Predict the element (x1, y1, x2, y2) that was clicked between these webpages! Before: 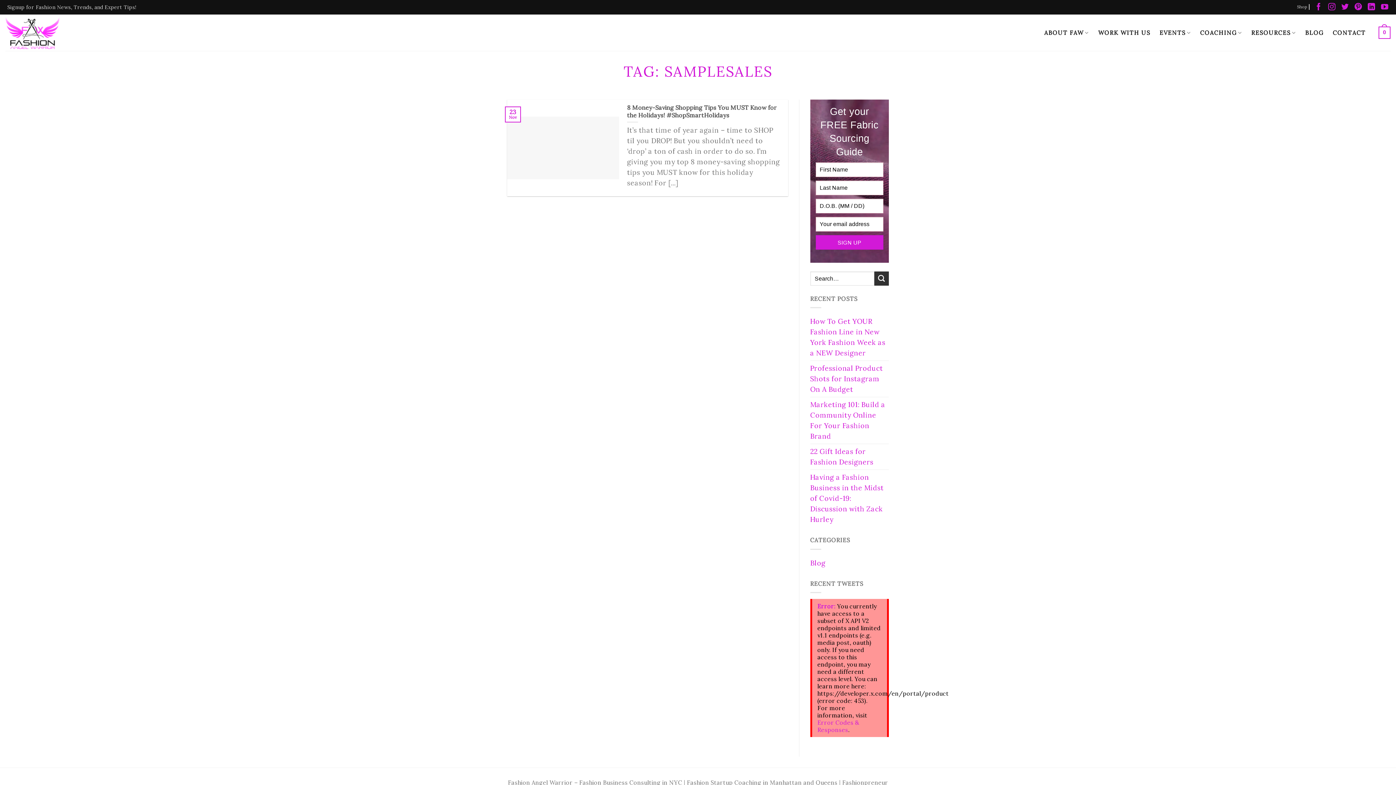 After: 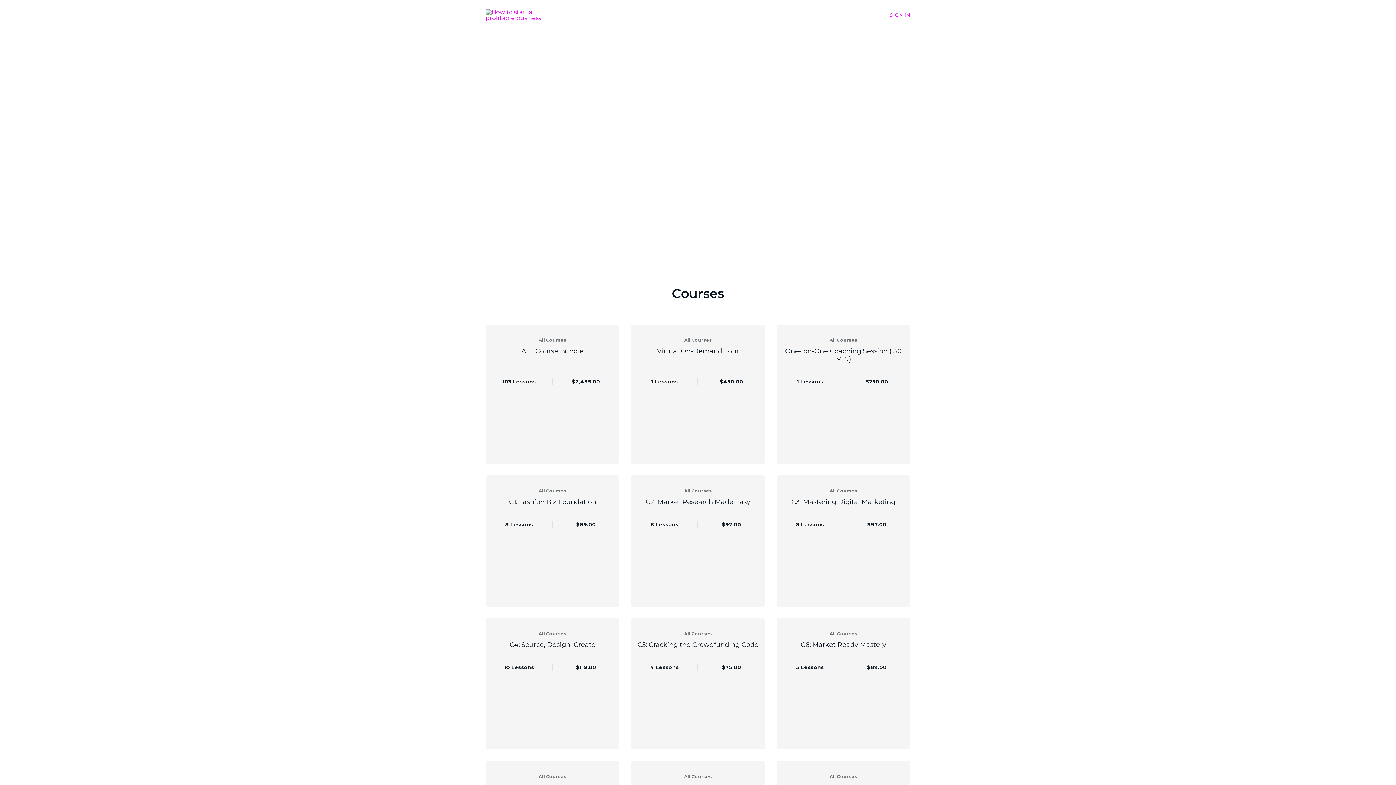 Action: label: Shop bbox: (1297, 0, 1307, 14)